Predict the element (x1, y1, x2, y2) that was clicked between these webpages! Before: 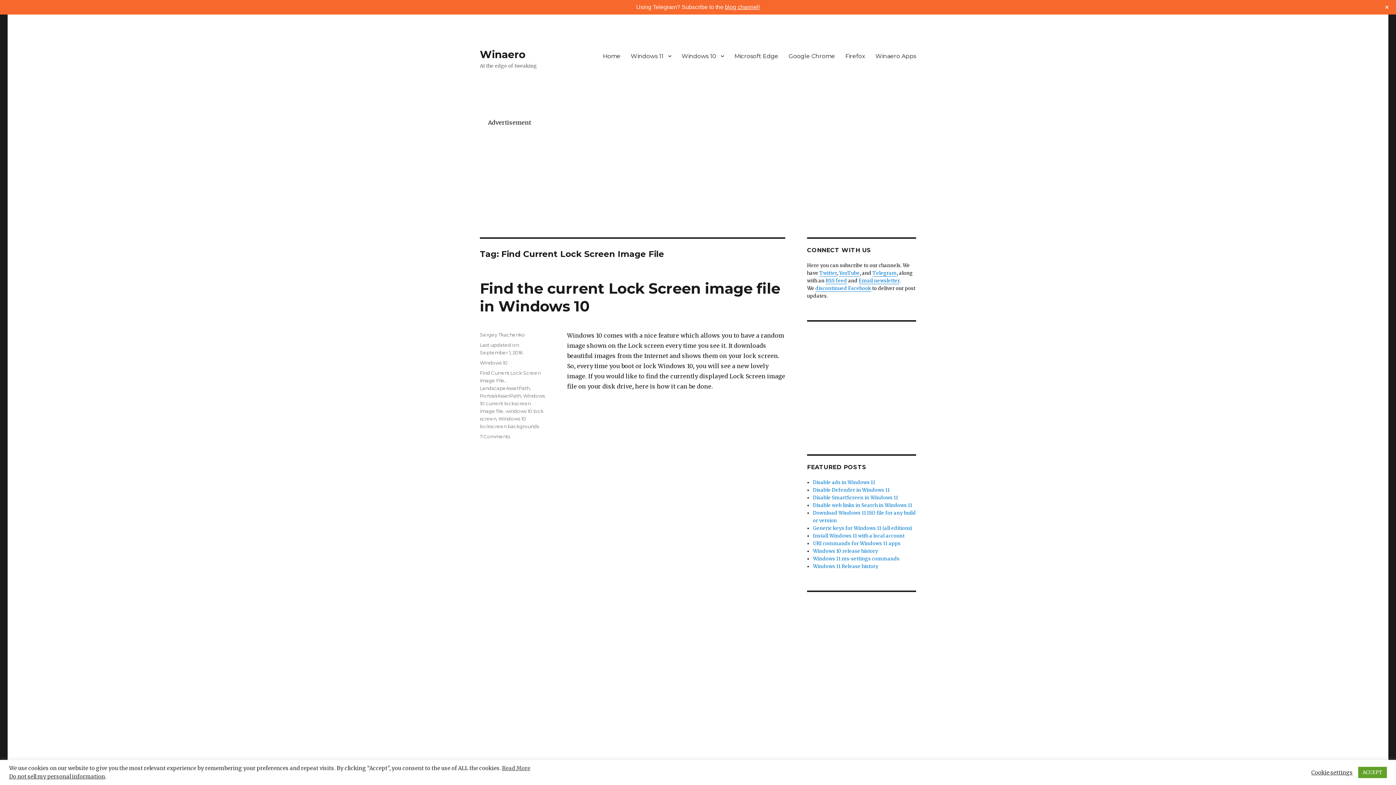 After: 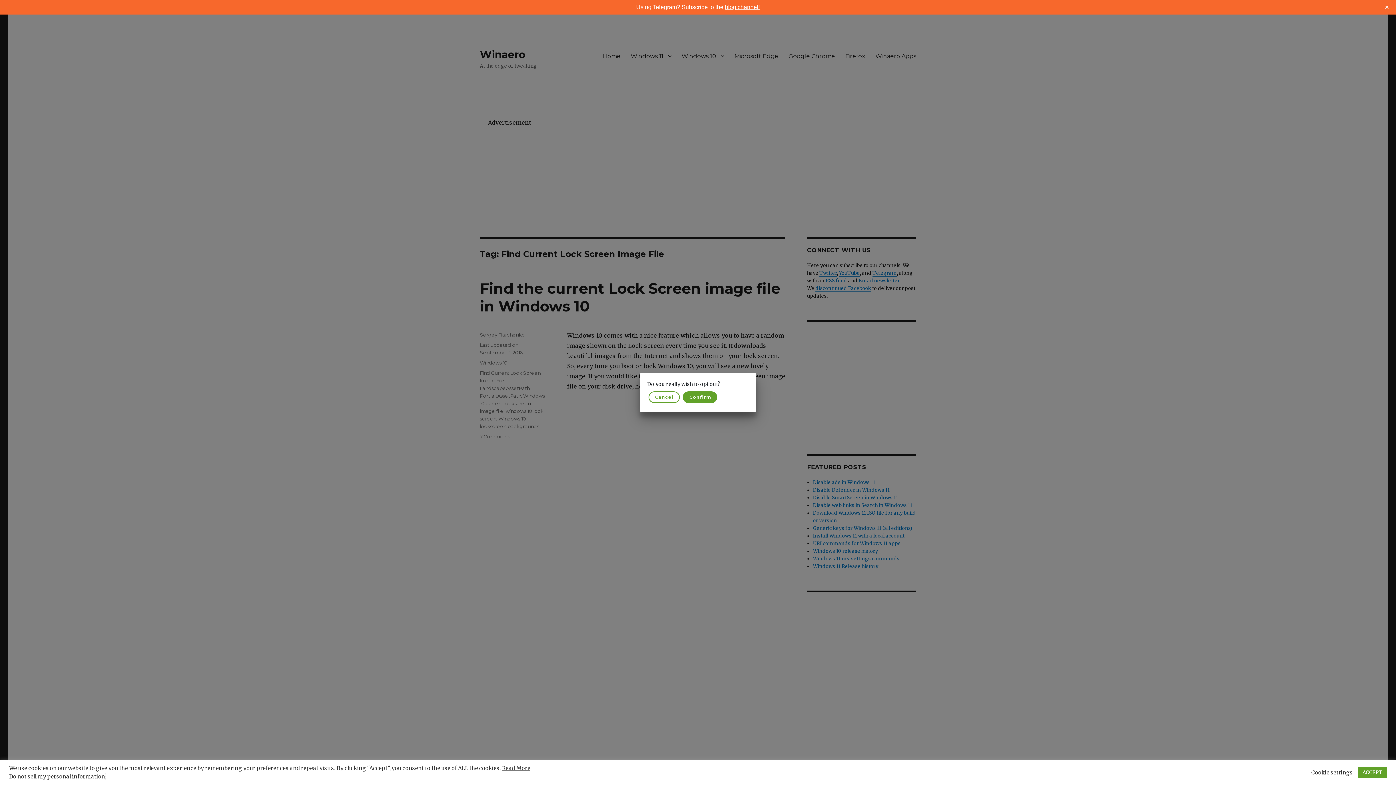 Action: label: Do not sell my personal information bbox: (9, 773, 105, 780)